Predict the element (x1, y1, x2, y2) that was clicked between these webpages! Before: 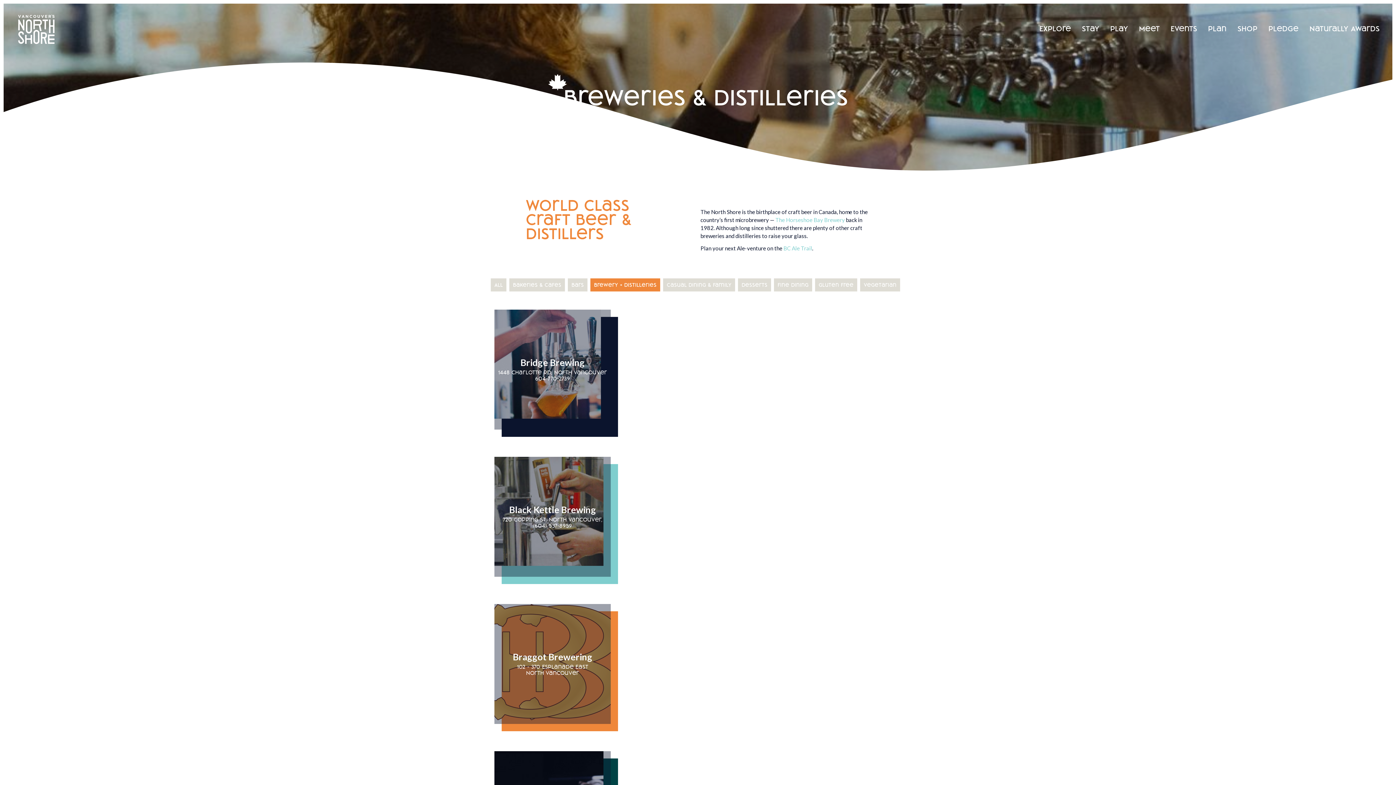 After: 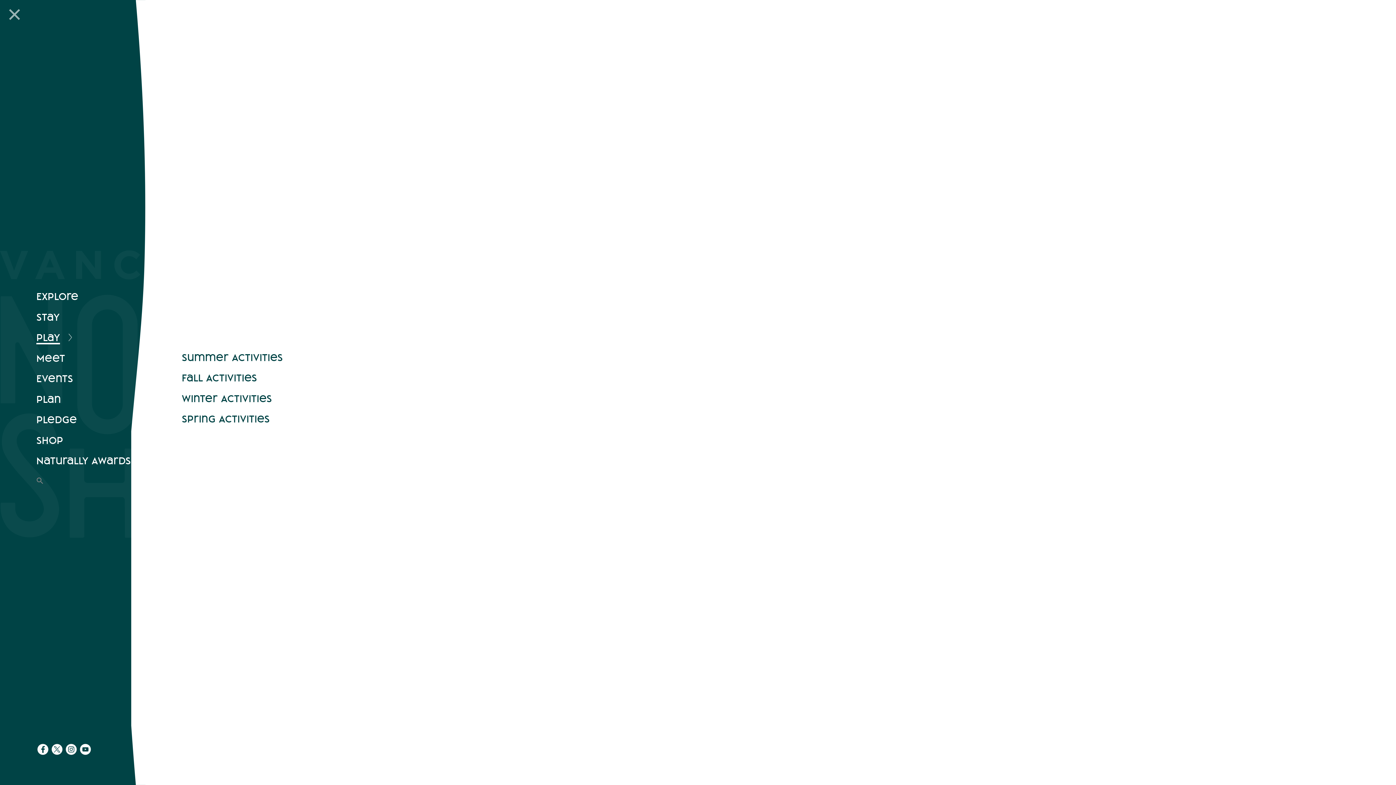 Action: bbox: (1110, 24, 1128, 32) label: Play